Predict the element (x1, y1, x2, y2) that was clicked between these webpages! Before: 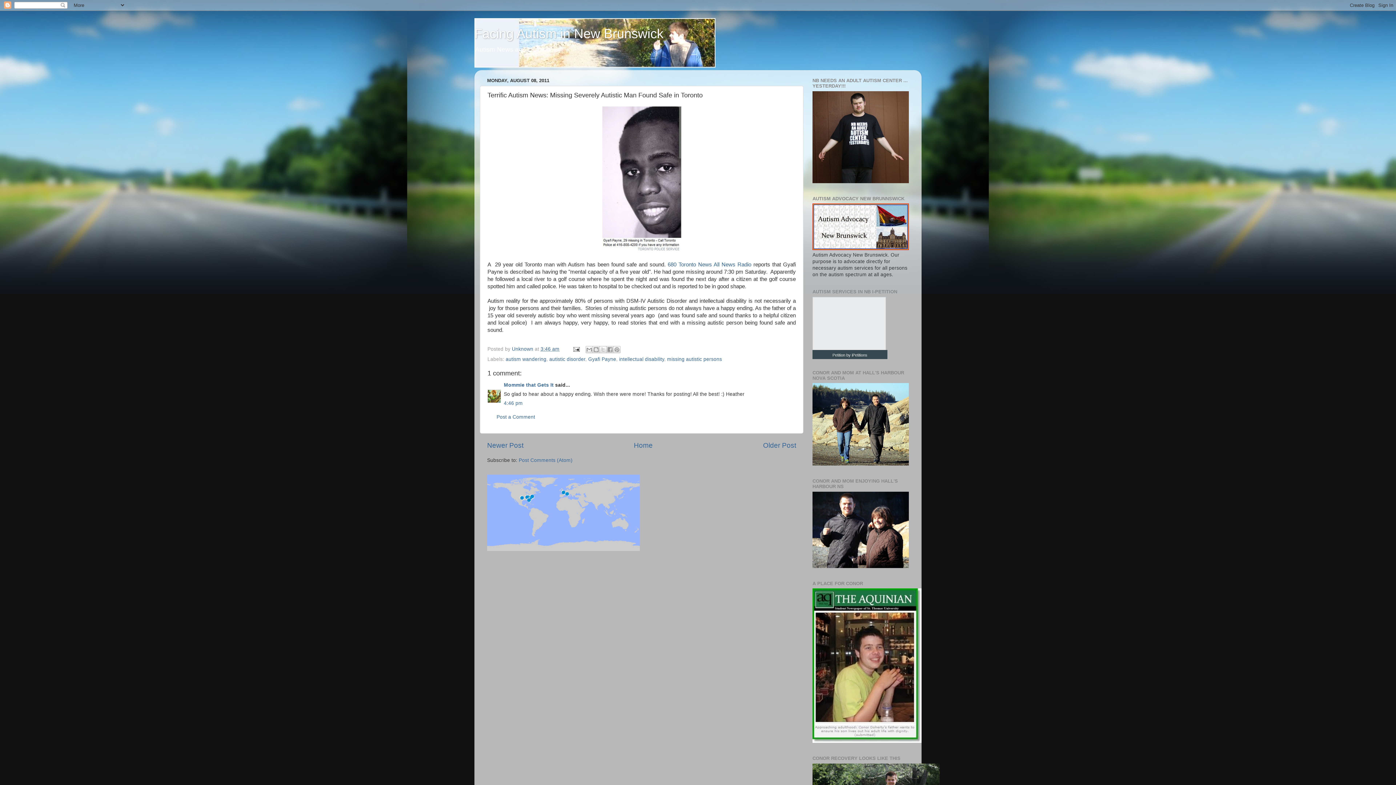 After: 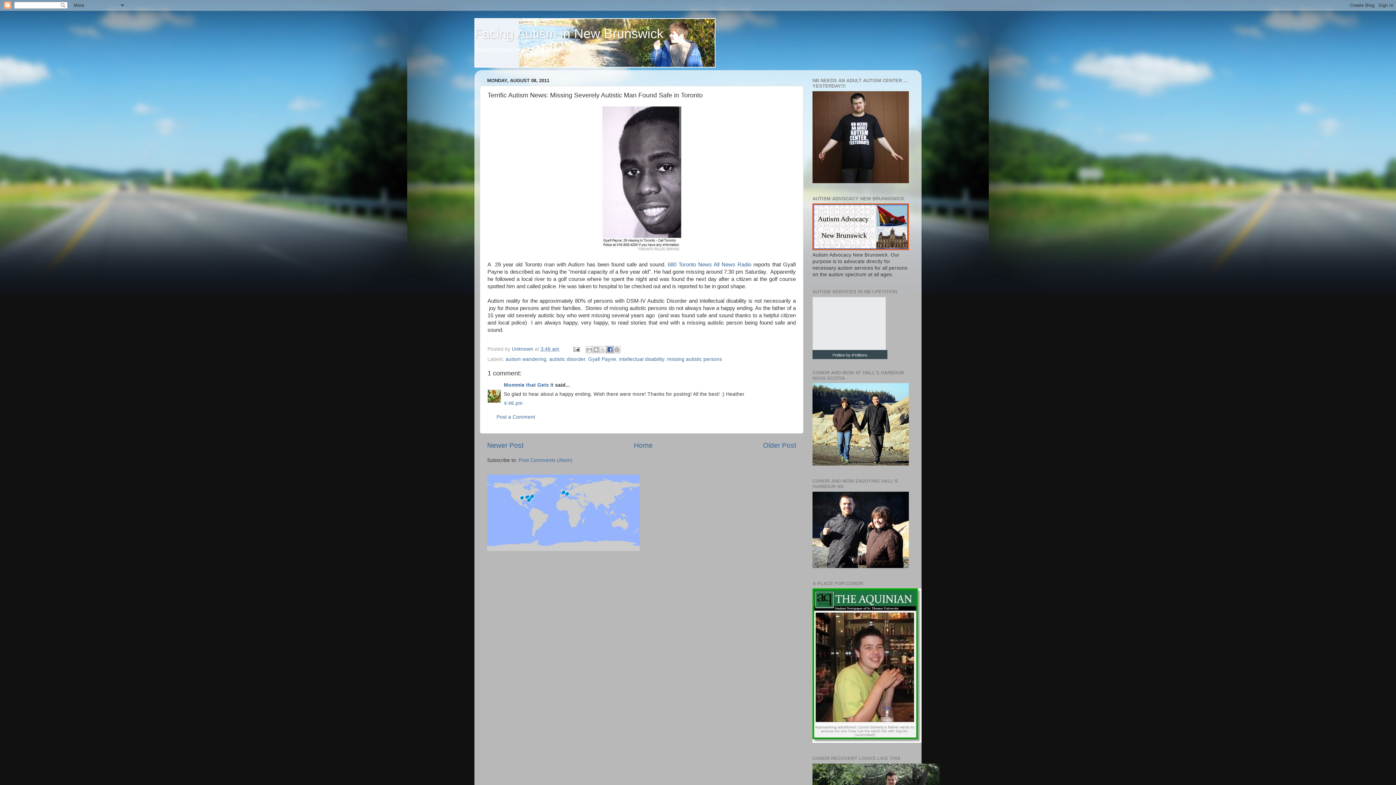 Action: bbox: (606, 346, 613, 353) label: Share to Facebook